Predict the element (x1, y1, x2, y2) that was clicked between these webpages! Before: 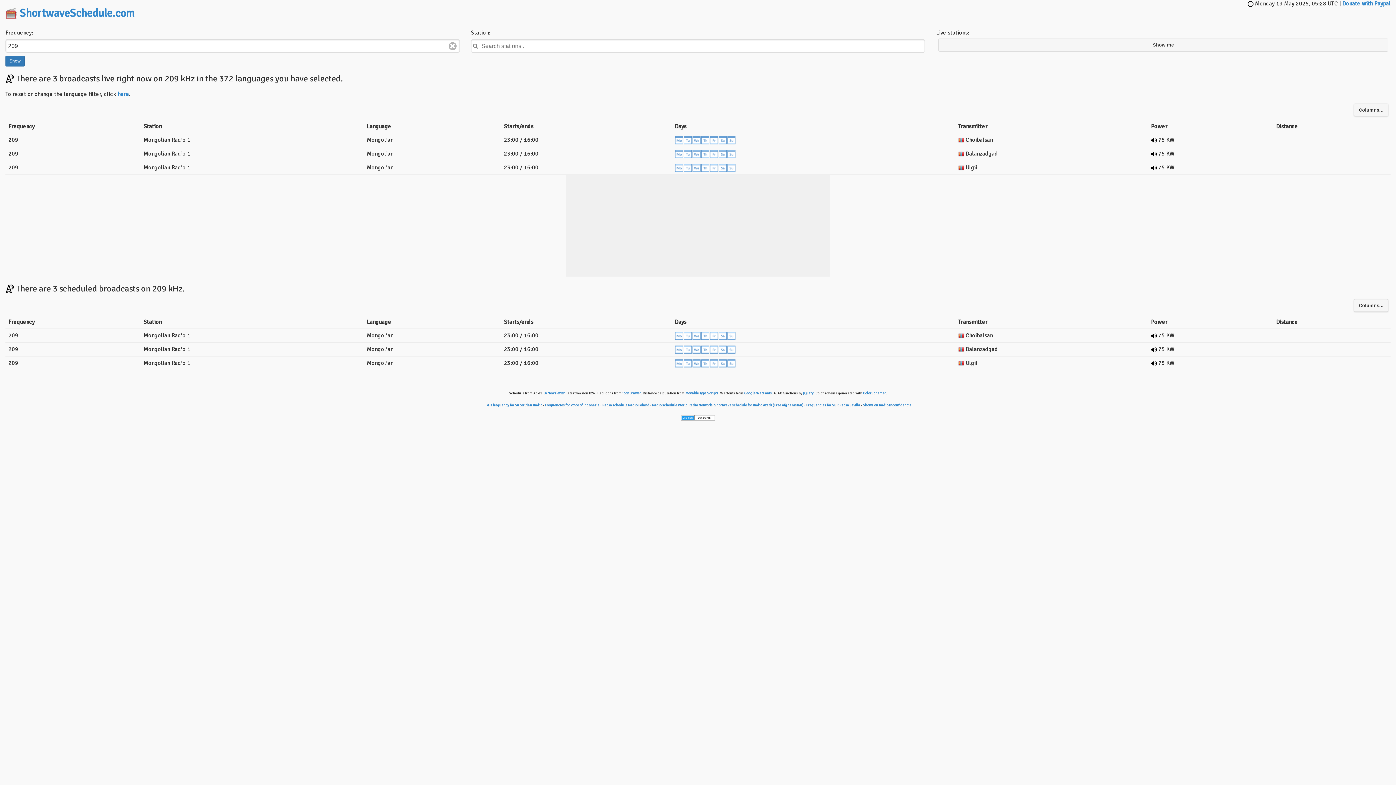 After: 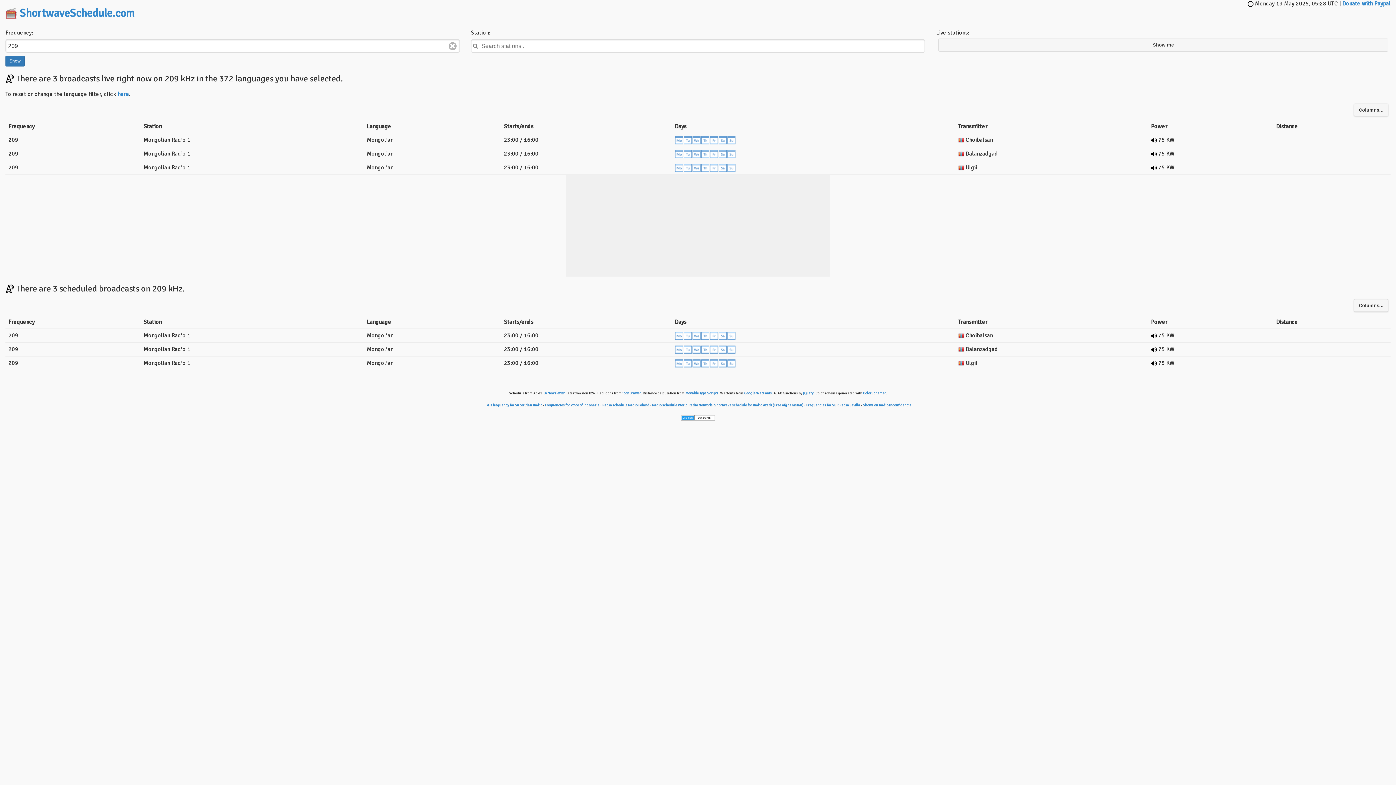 Action: bbox: (958, 332, 964, 339)